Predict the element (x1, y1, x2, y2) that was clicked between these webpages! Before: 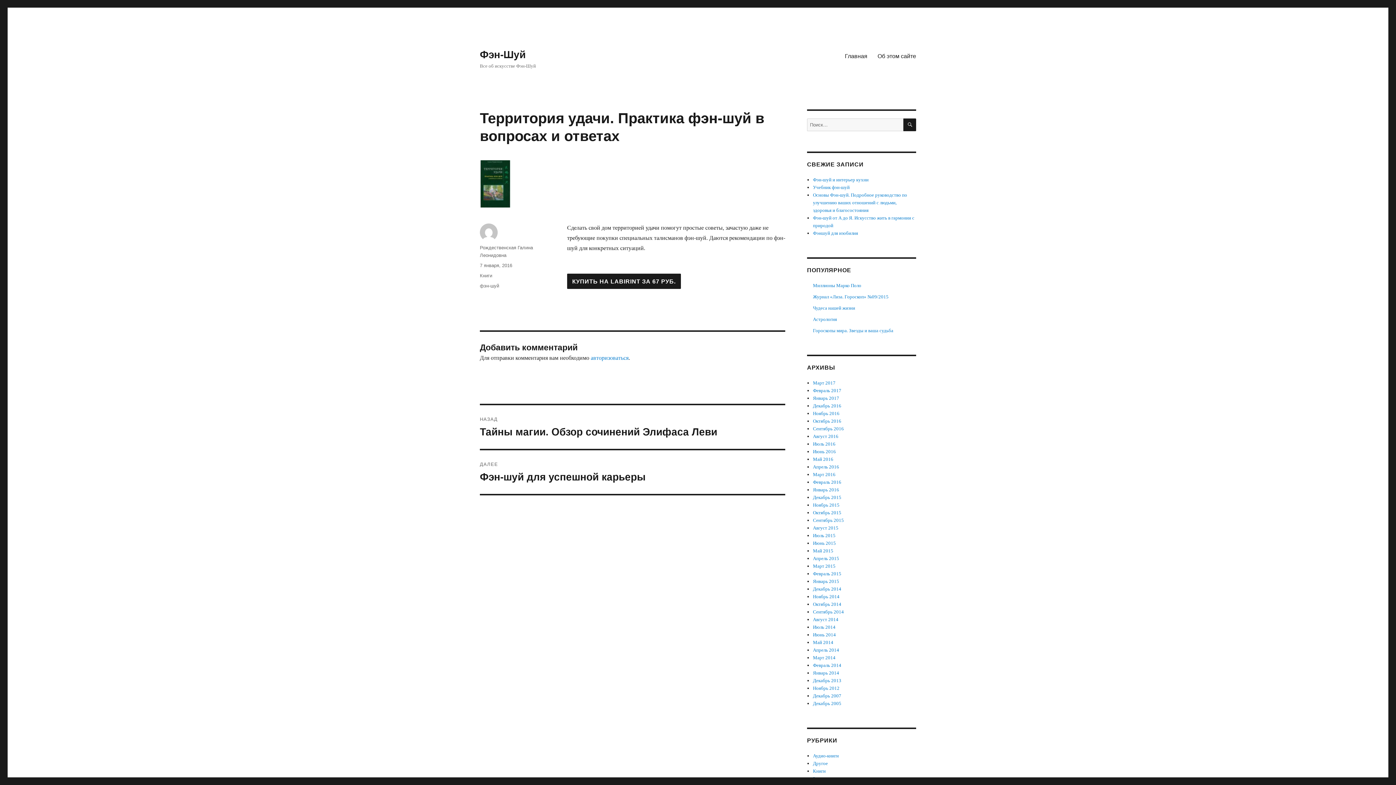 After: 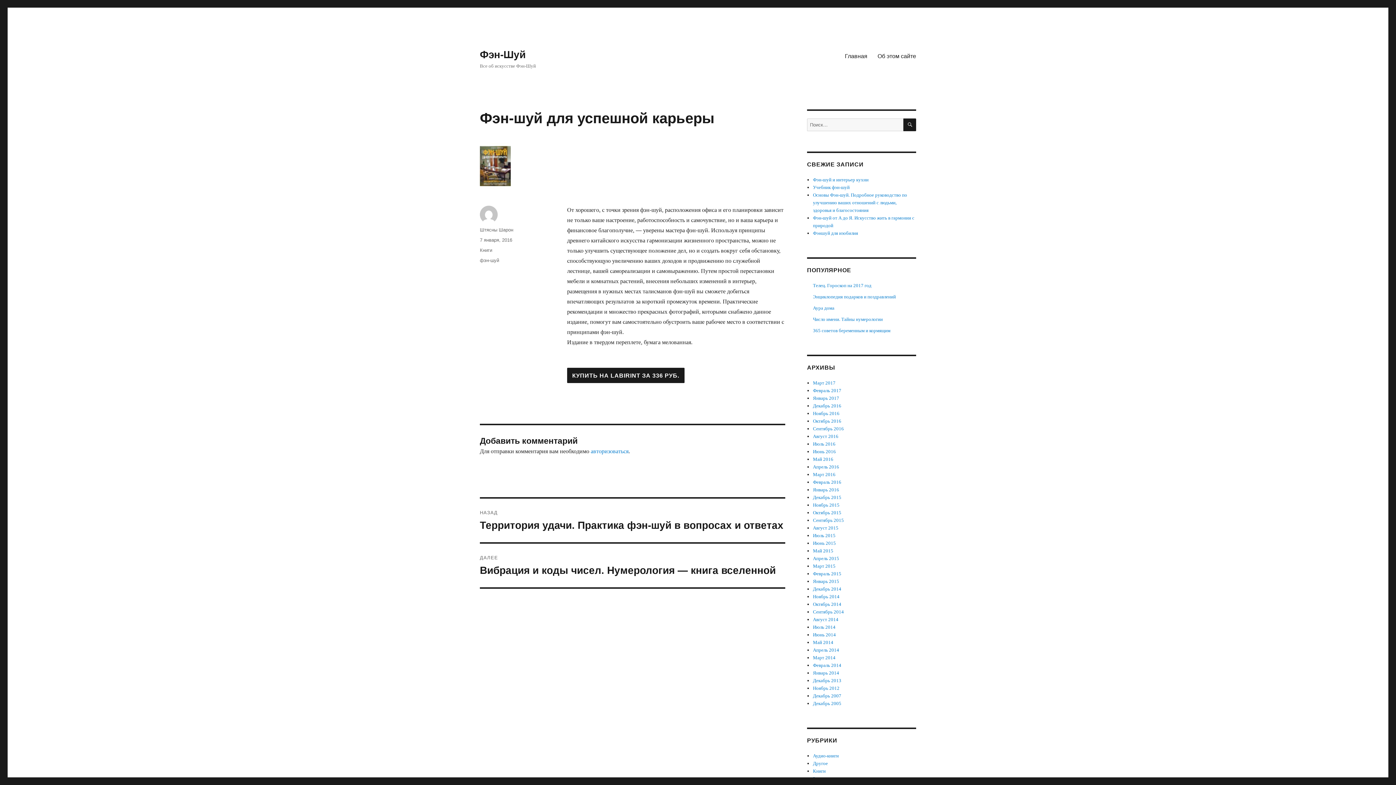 Action: label: ДАЛЕЕ
Следующая запись:
Фэн-шуй для успешной карьеры bbox: (480, 450, 785, 494)